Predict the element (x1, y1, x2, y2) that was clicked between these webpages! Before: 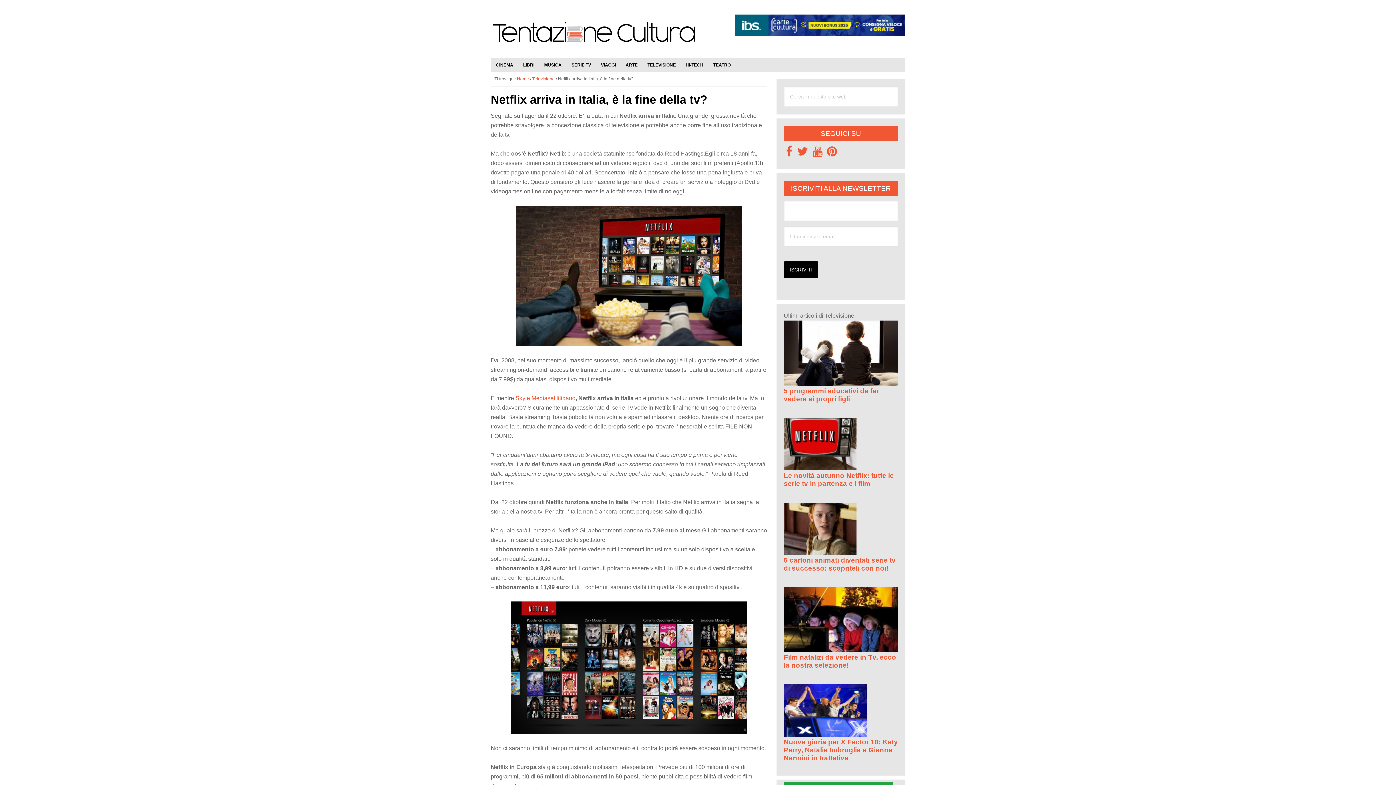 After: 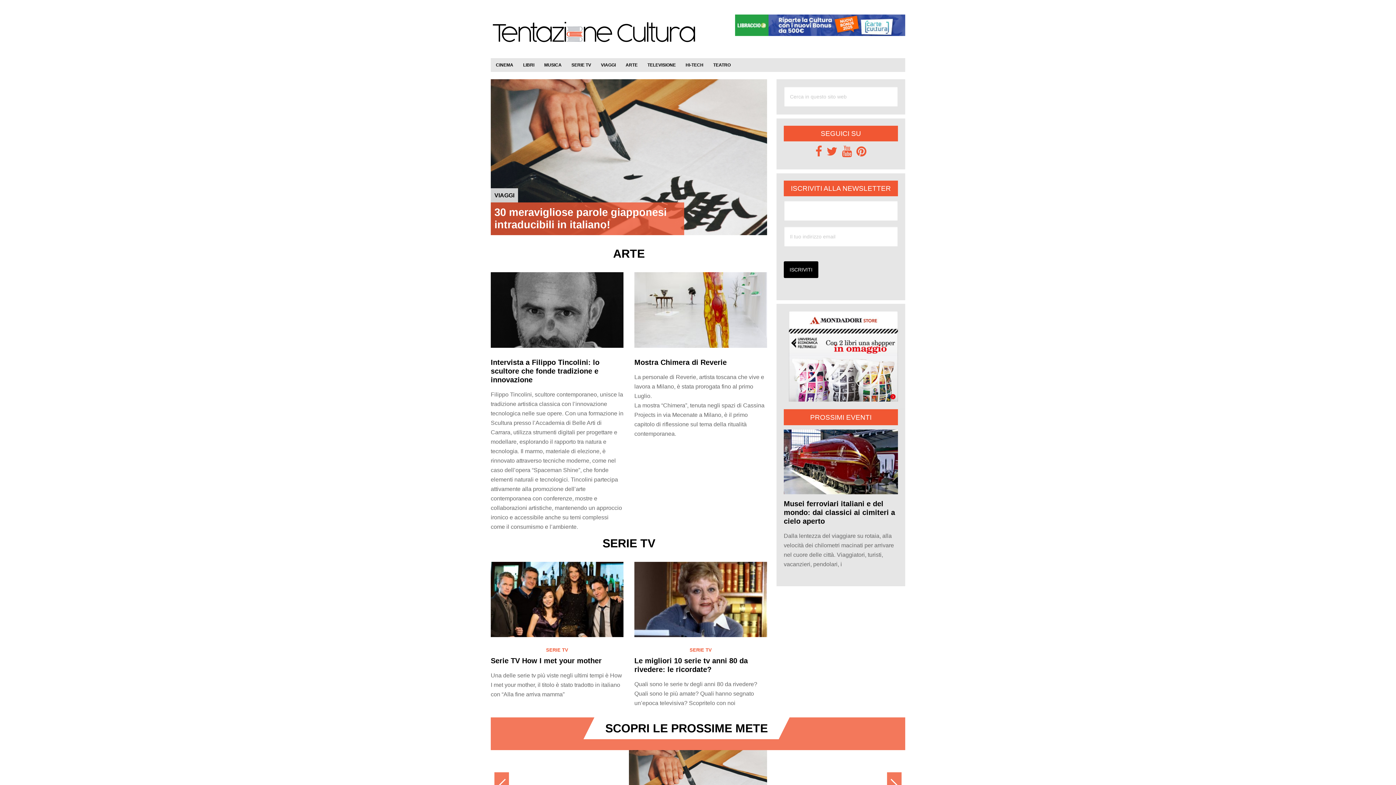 Action: bbox: (517, 76, 529, 81) label: Home